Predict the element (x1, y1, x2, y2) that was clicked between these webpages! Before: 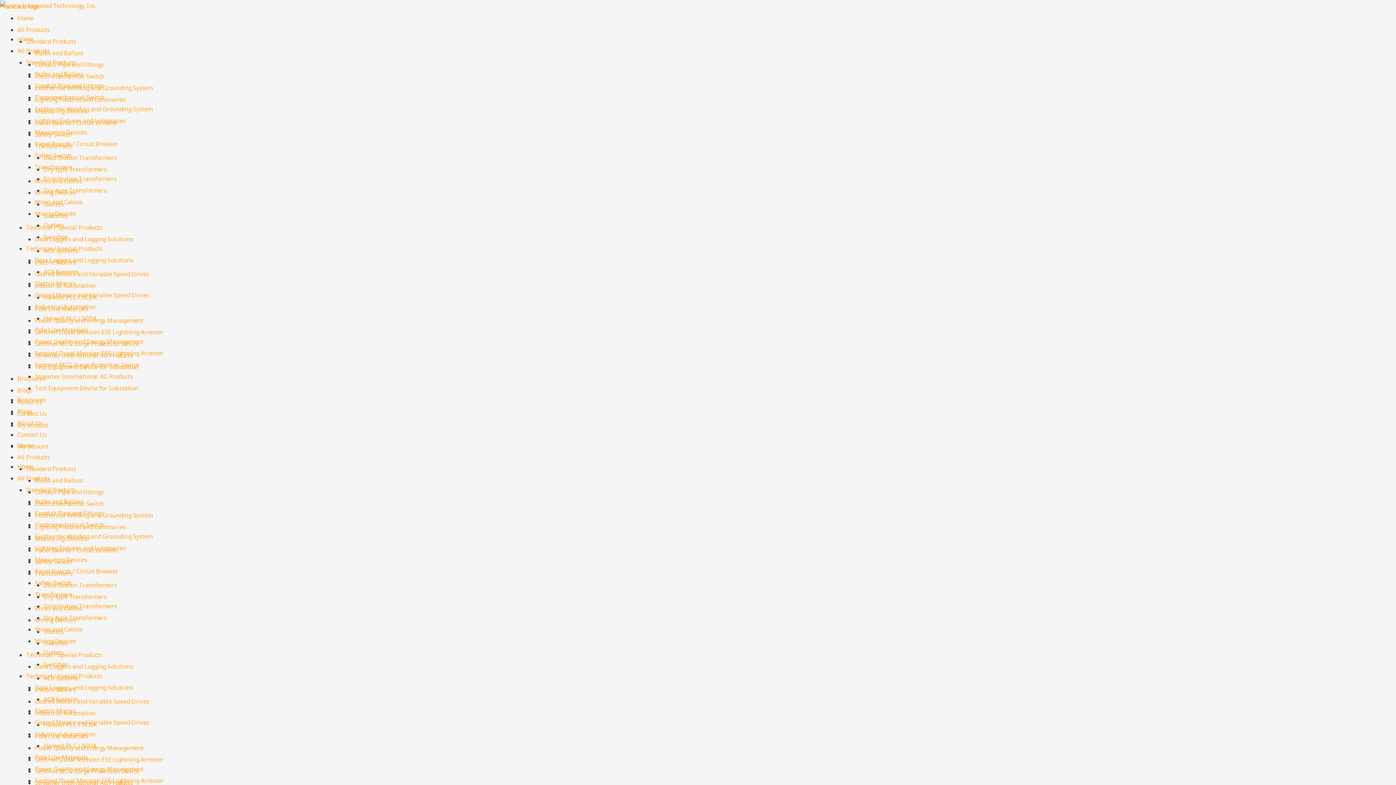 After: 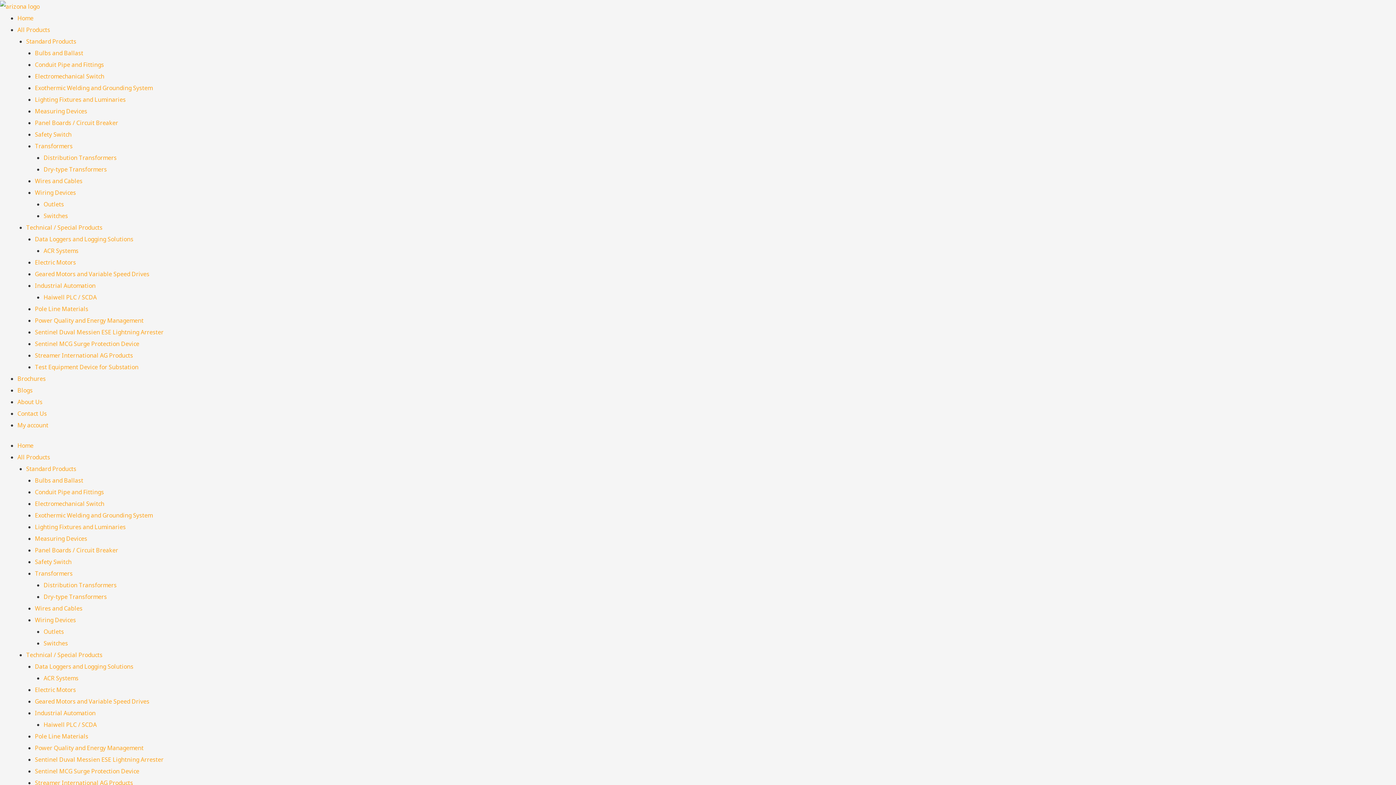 Action: label: Conduit Pipe and Fittings bbox: (34, 81, 104, 89)